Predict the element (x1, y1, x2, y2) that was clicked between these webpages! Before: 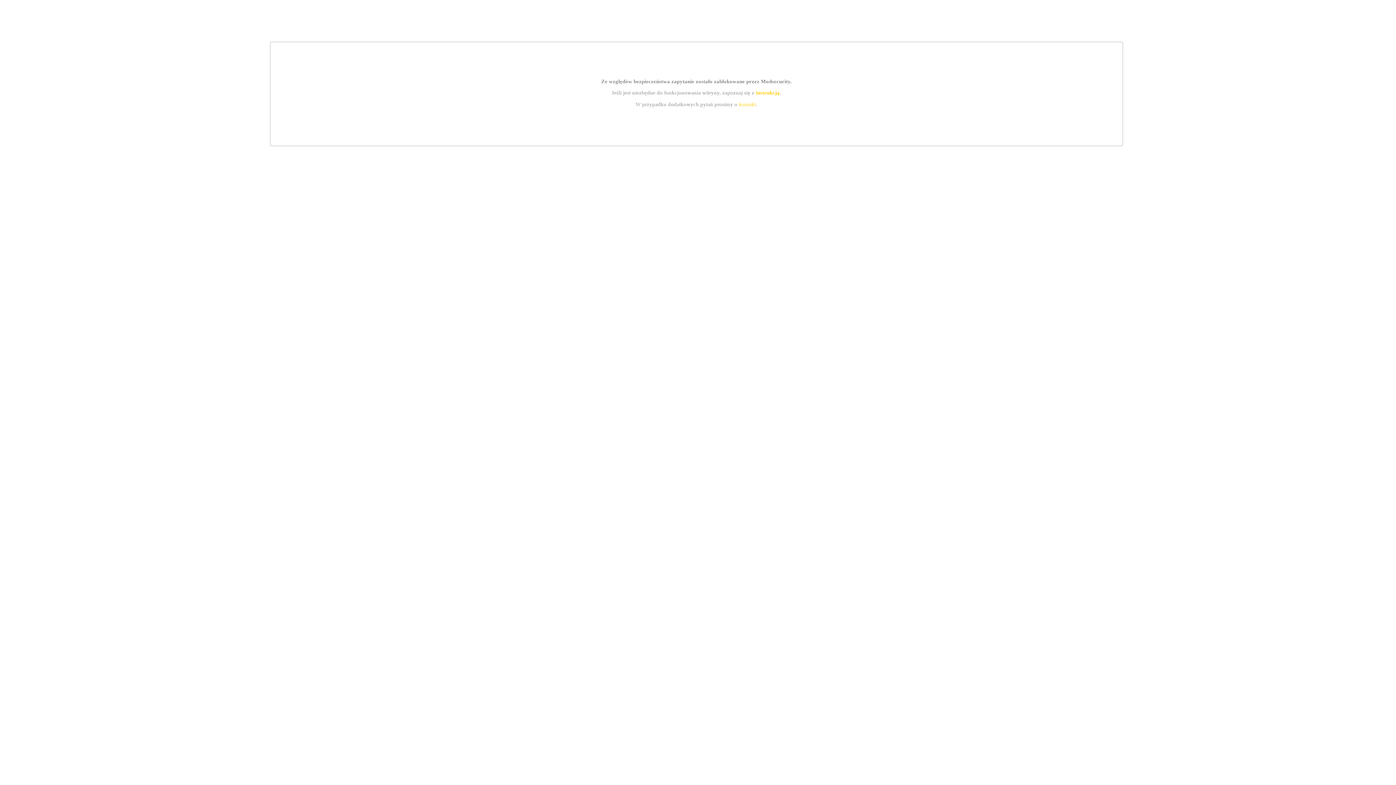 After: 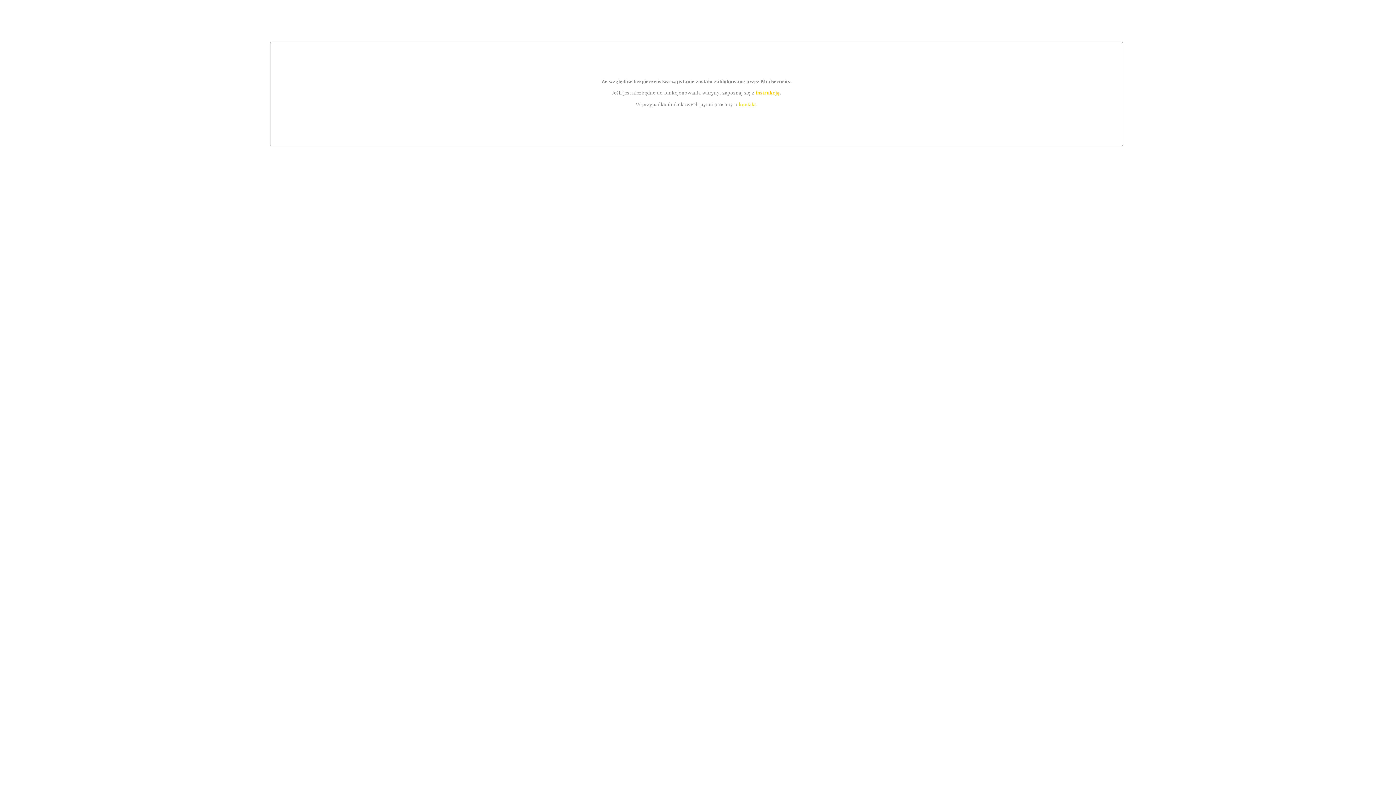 Action: label: kontakt bbox: (739, 101, 756, 107)